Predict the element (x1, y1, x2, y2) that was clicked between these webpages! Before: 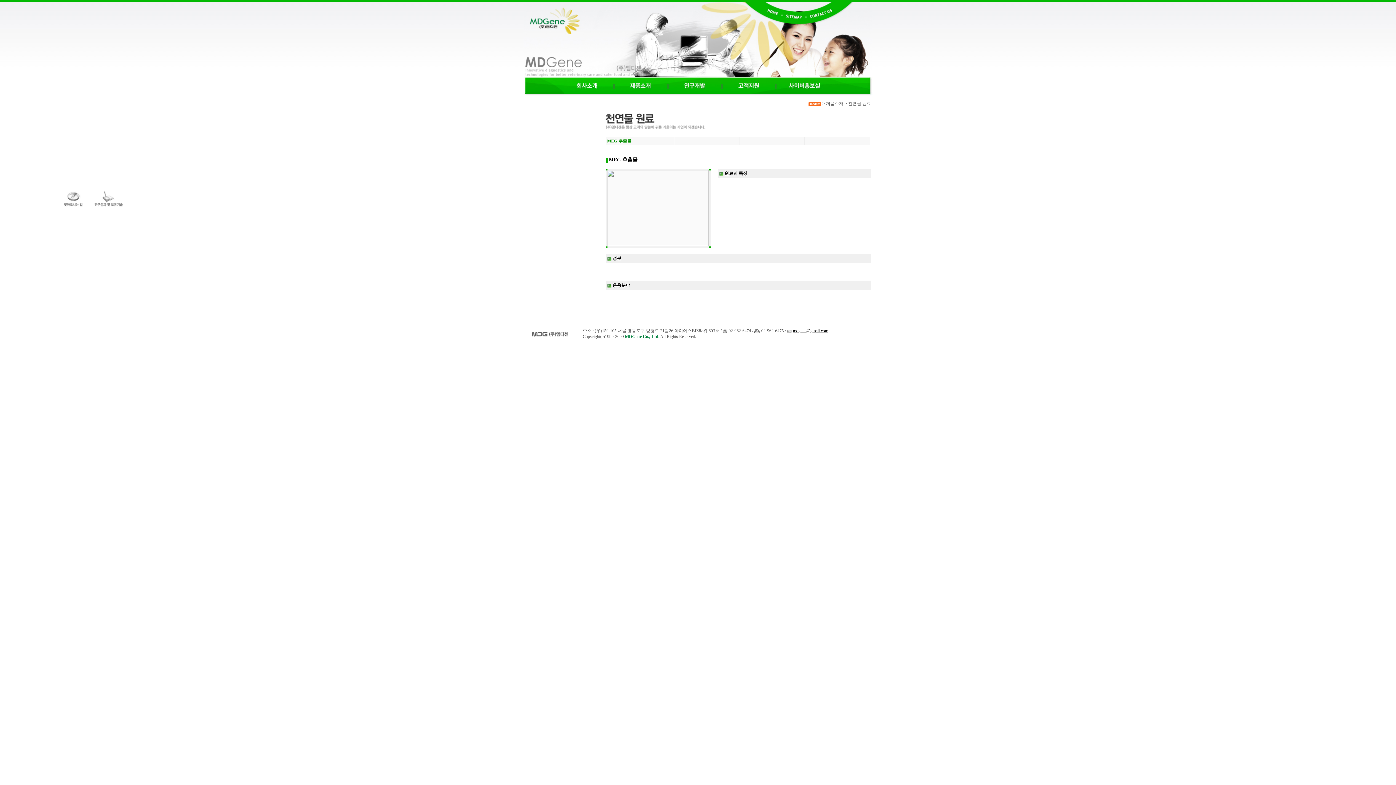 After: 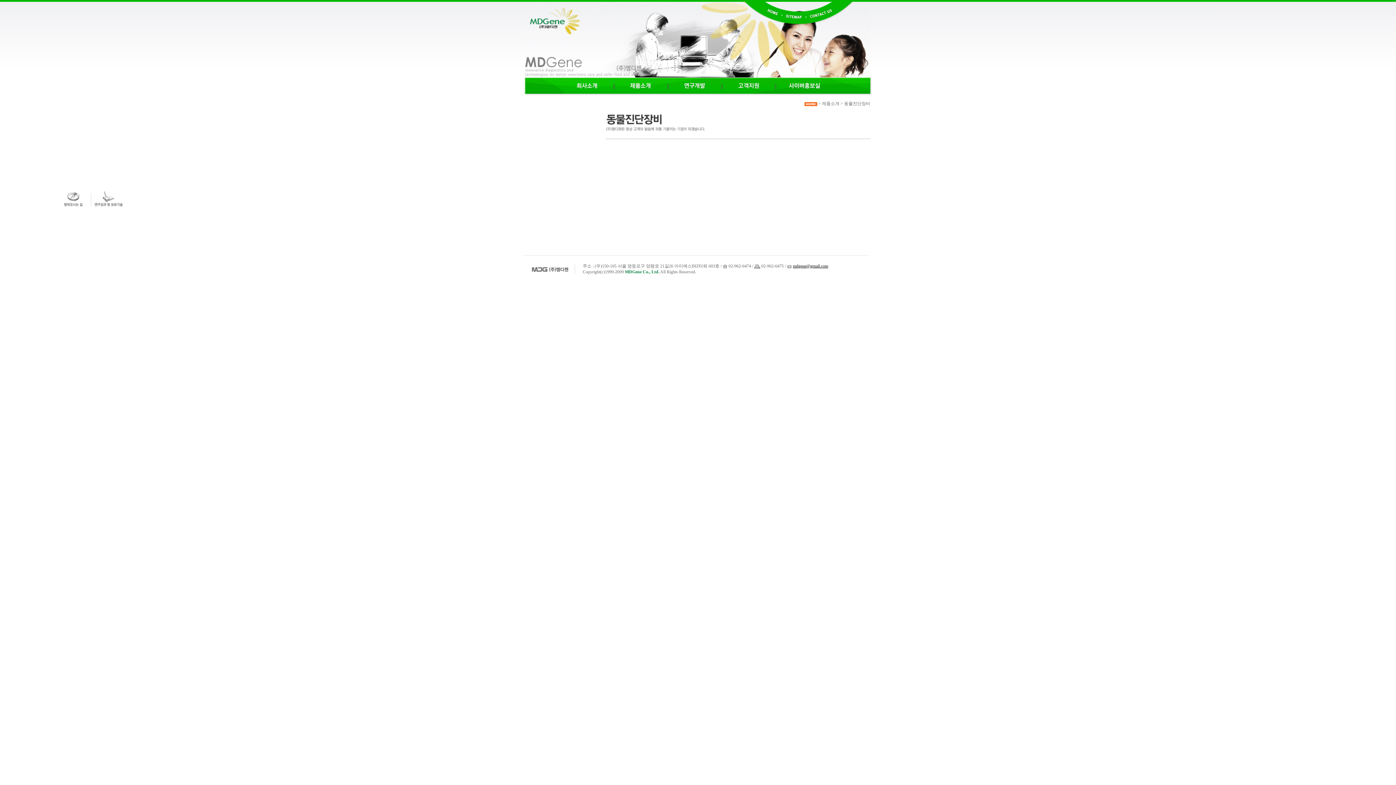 Action: bbox: (620, 92, 661, 97)